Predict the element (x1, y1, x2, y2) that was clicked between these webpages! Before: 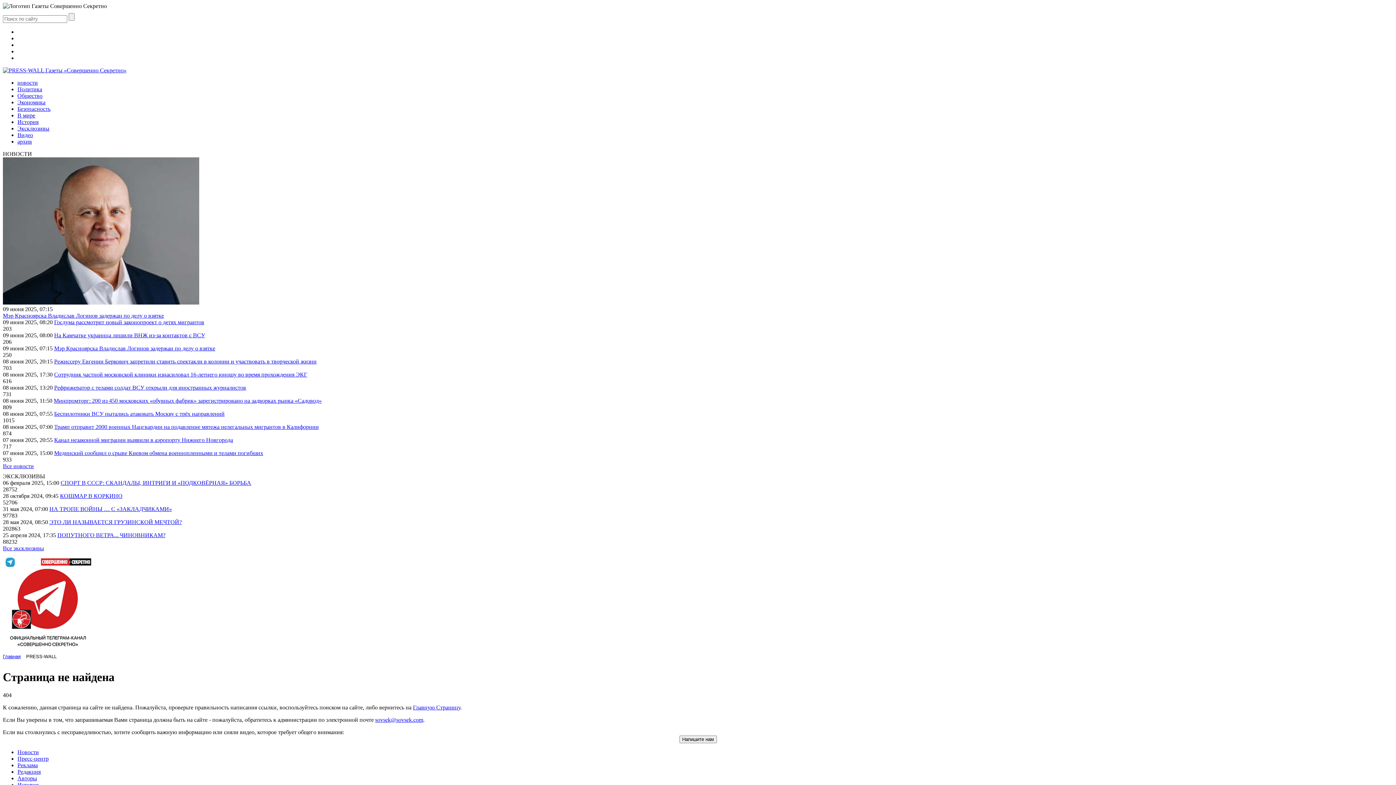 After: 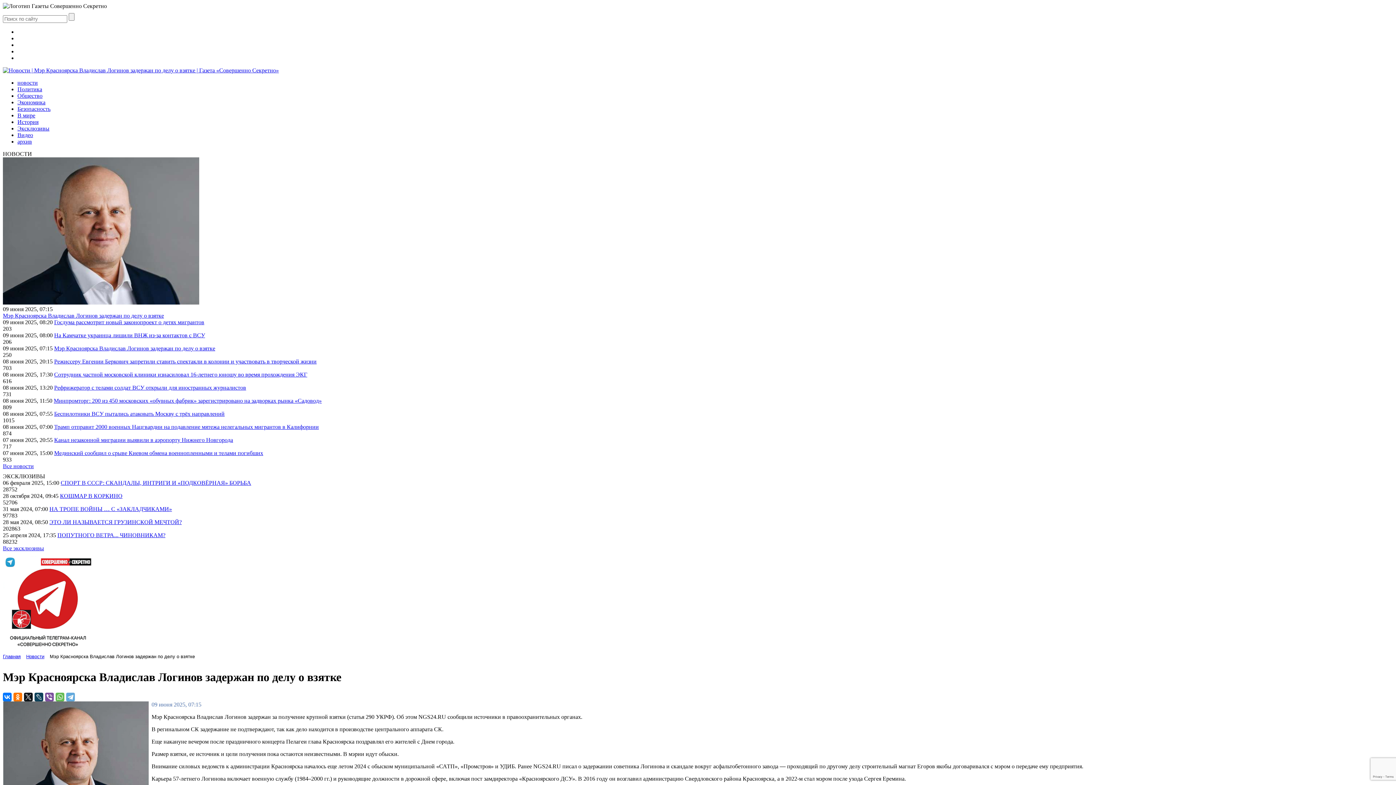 Action: bbox: (2, 312, 164, 318) label: Мэр Красноярска Владислав Логинов задержан по делу о взятке